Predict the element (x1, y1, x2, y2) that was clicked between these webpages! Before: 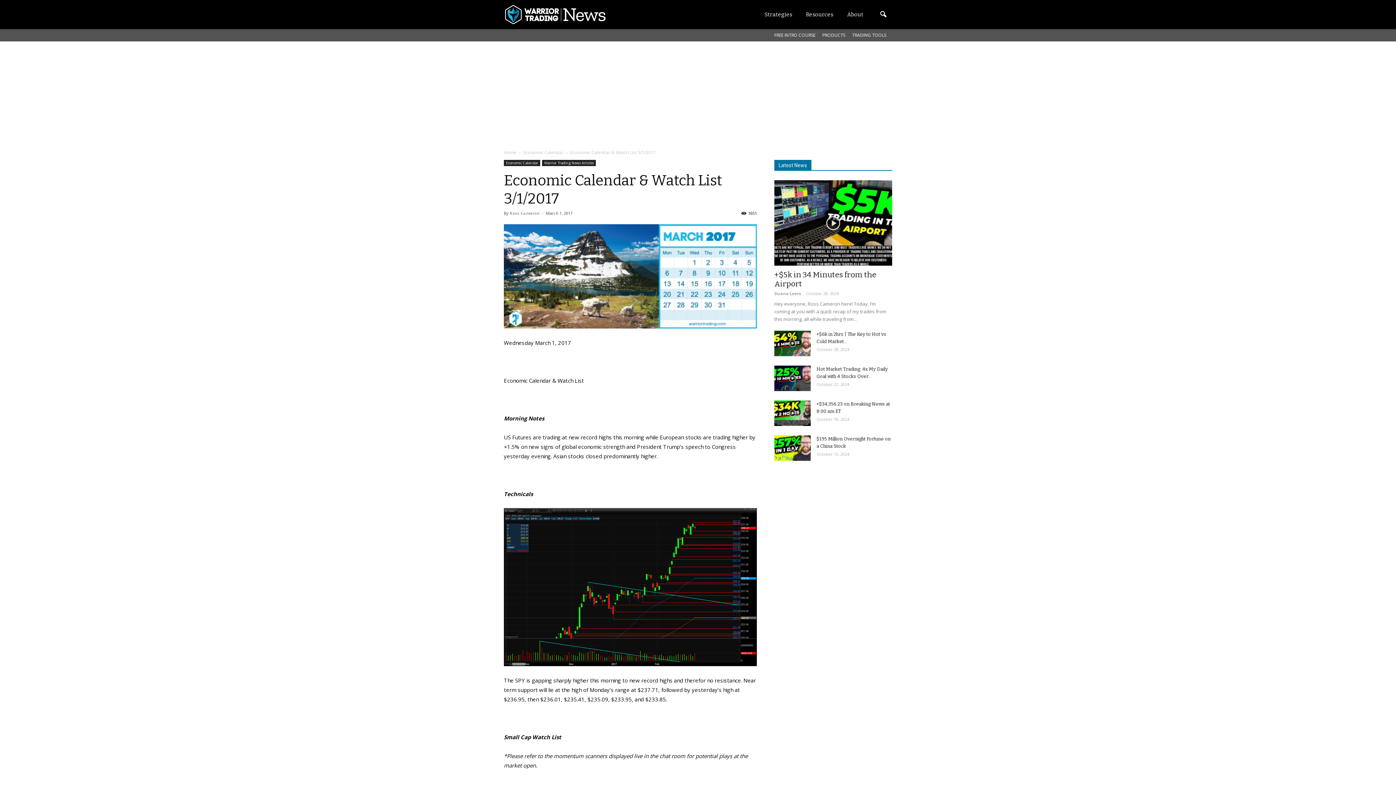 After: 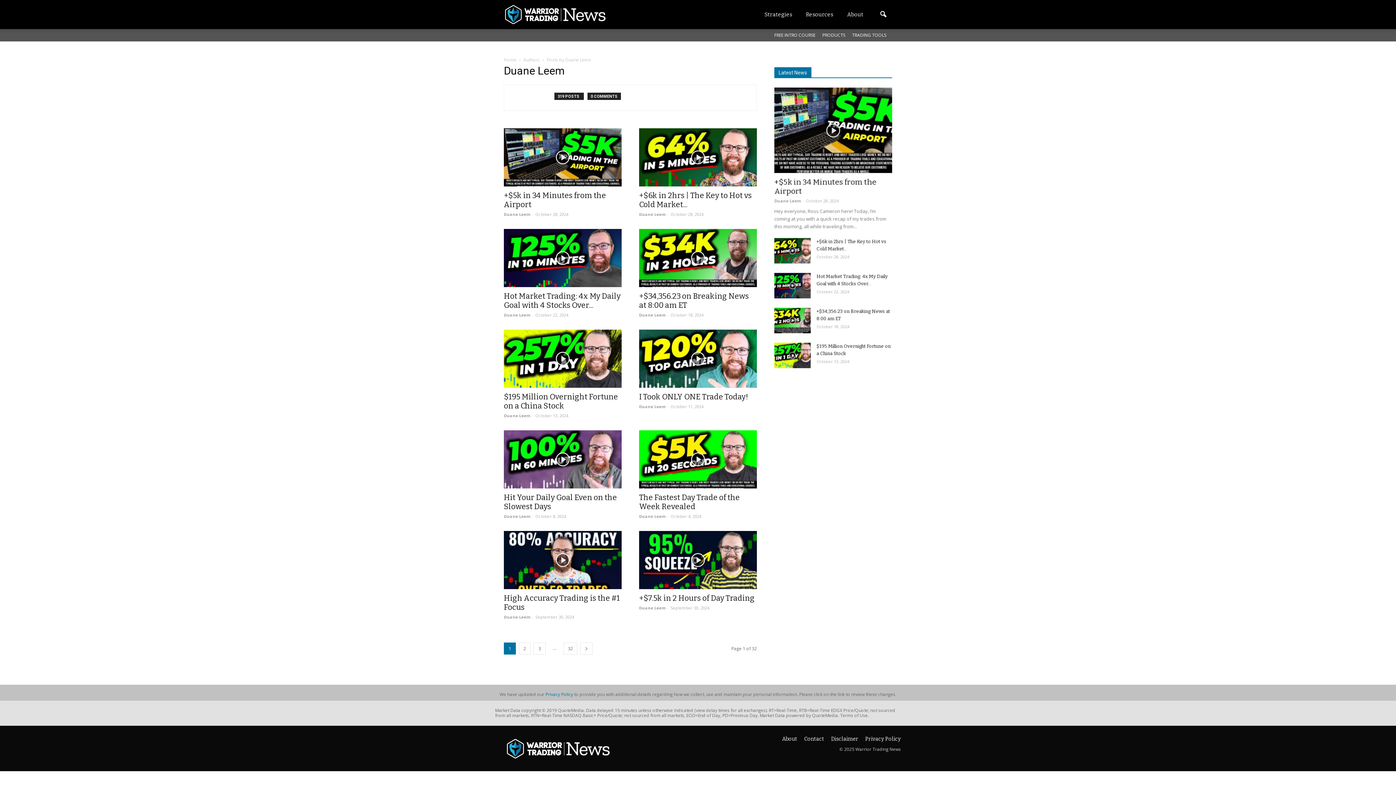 Action: label: Duane Leem bbox: (774, 290, 801, 296)